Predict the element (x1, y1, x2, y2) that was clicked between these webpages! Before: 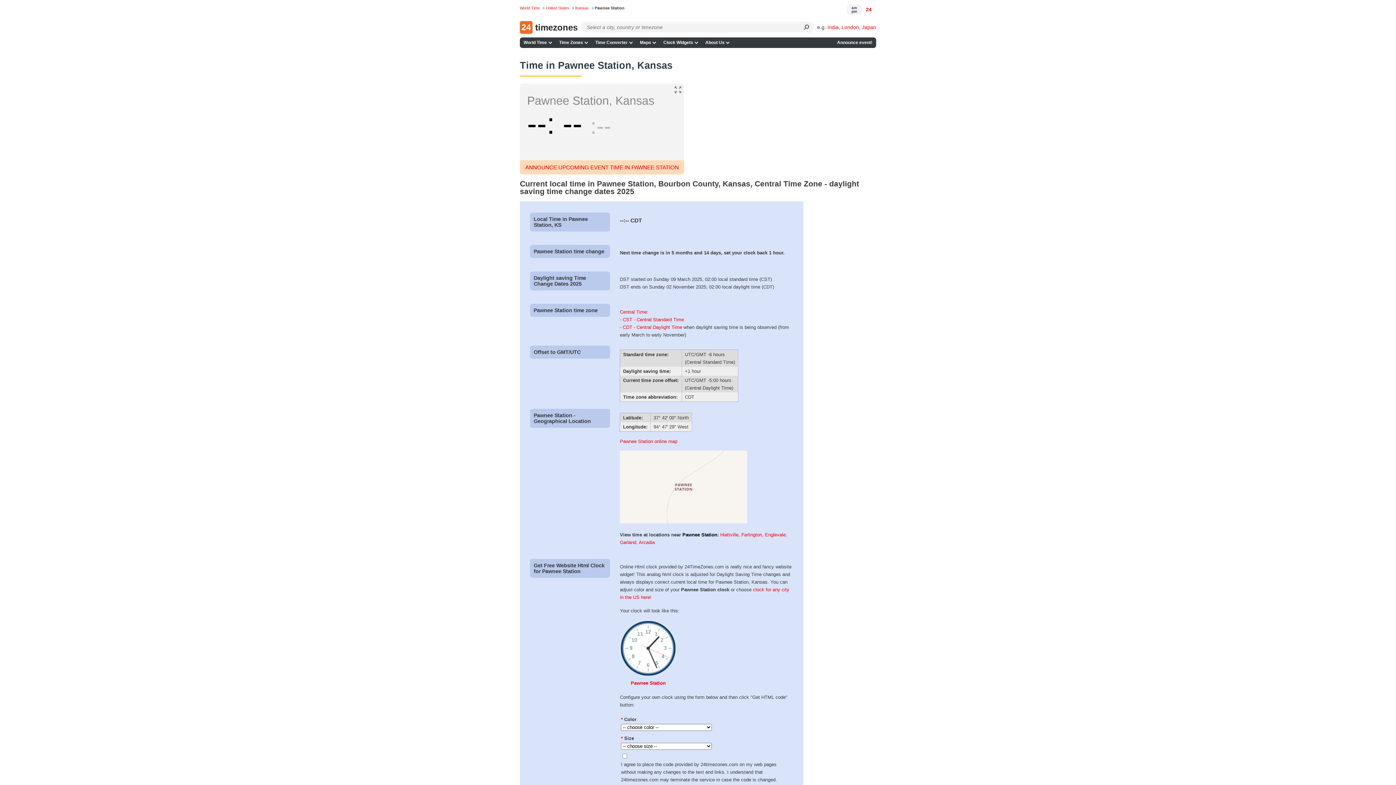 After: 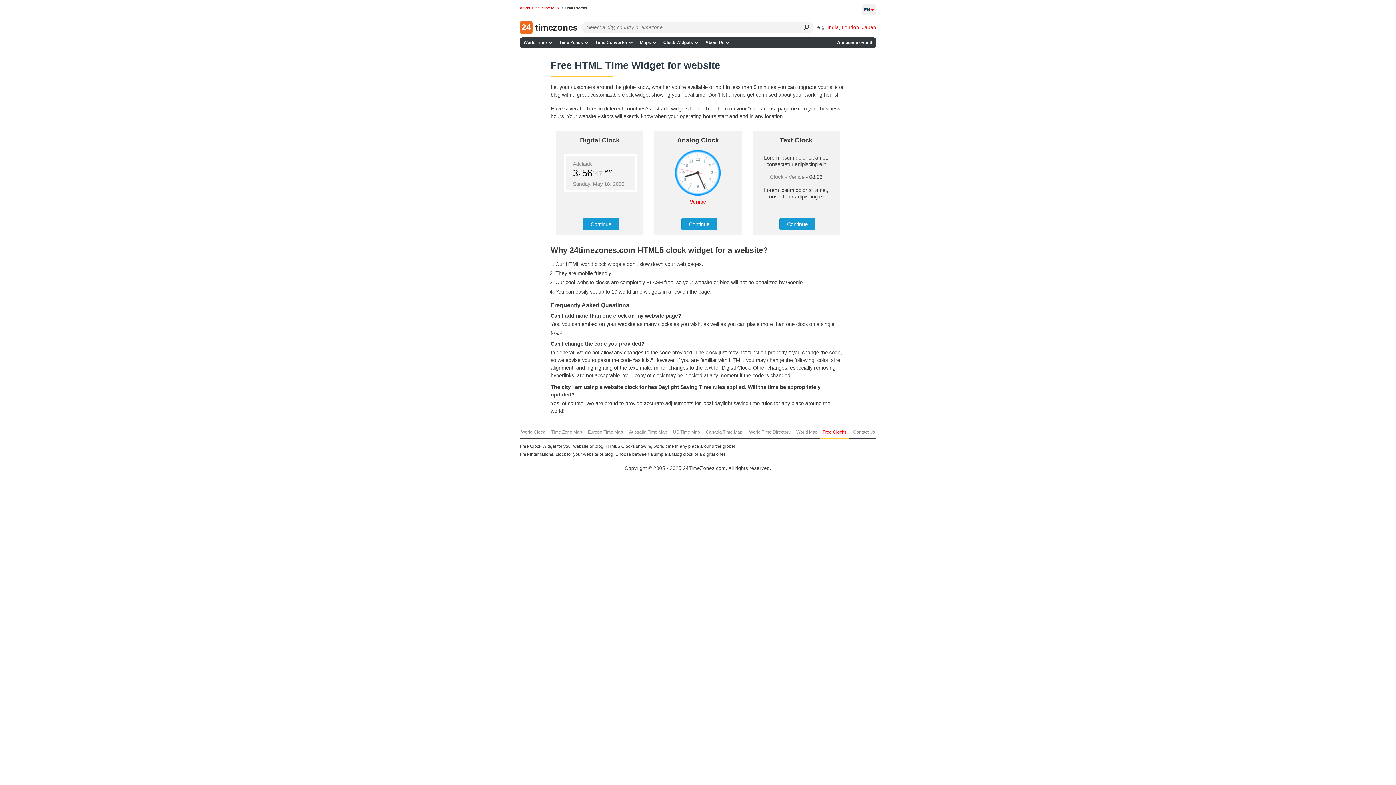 Action: label: Clock Widgets bbox: (659, 37, 701, 47)